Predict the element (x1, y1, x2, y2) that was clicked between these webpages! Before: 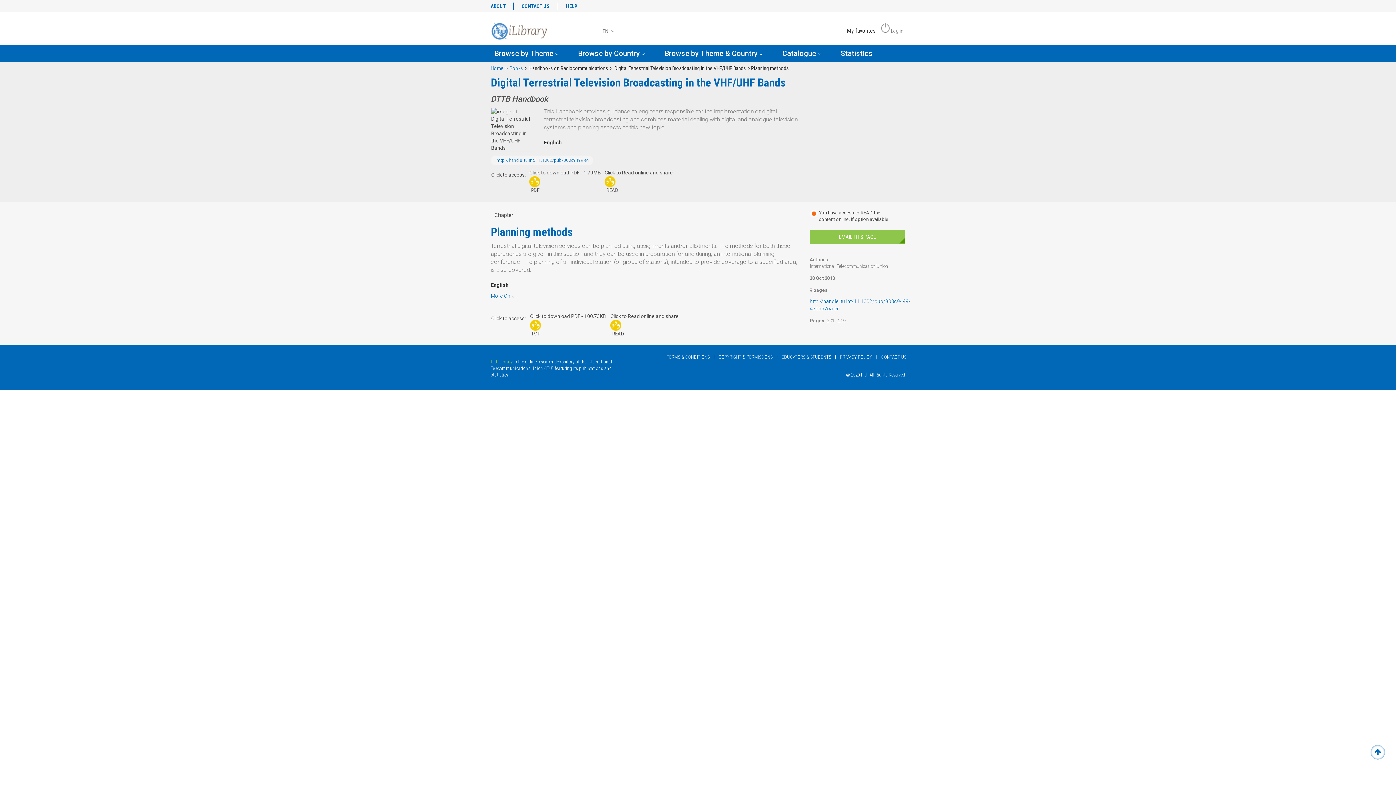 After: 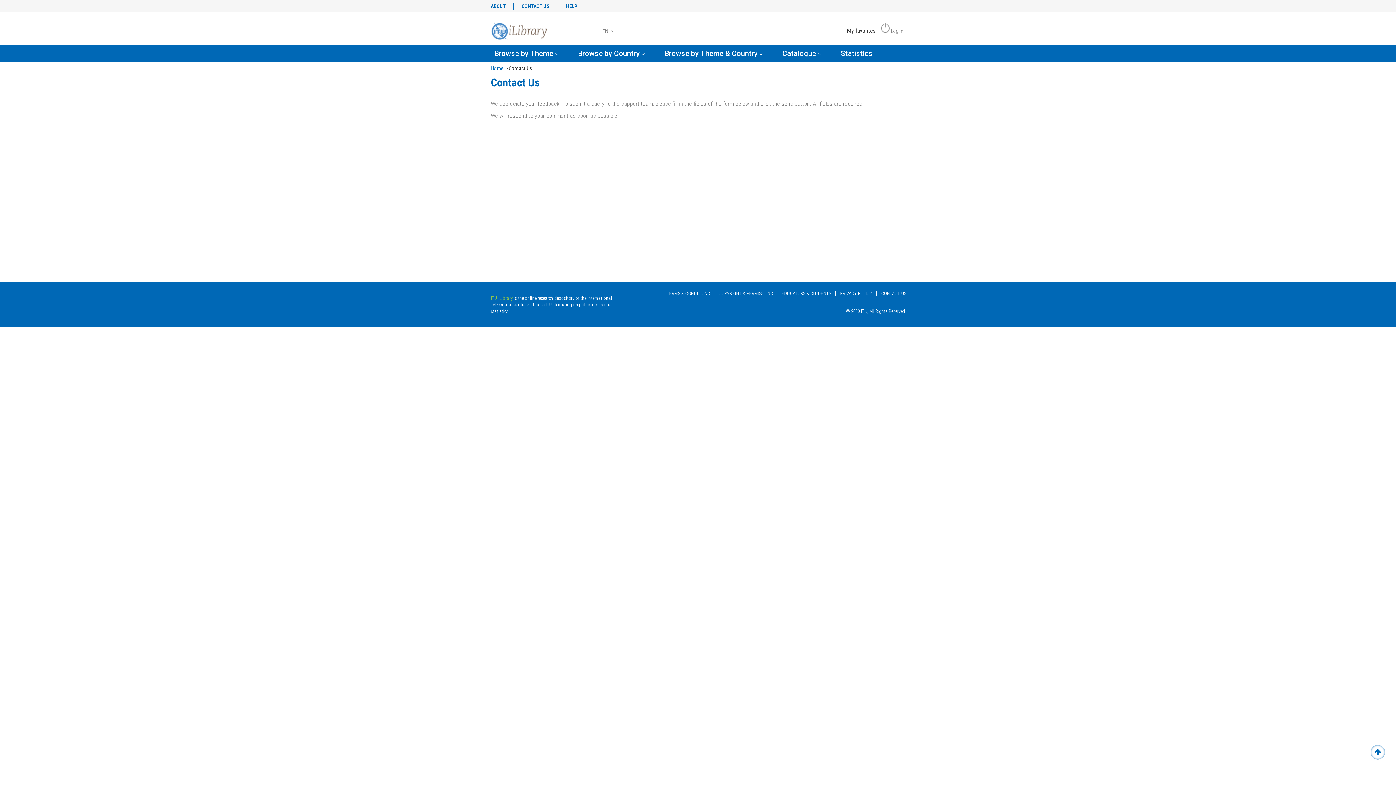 Action: label: CONTACT US bbox: (514, 2, 557, 9)